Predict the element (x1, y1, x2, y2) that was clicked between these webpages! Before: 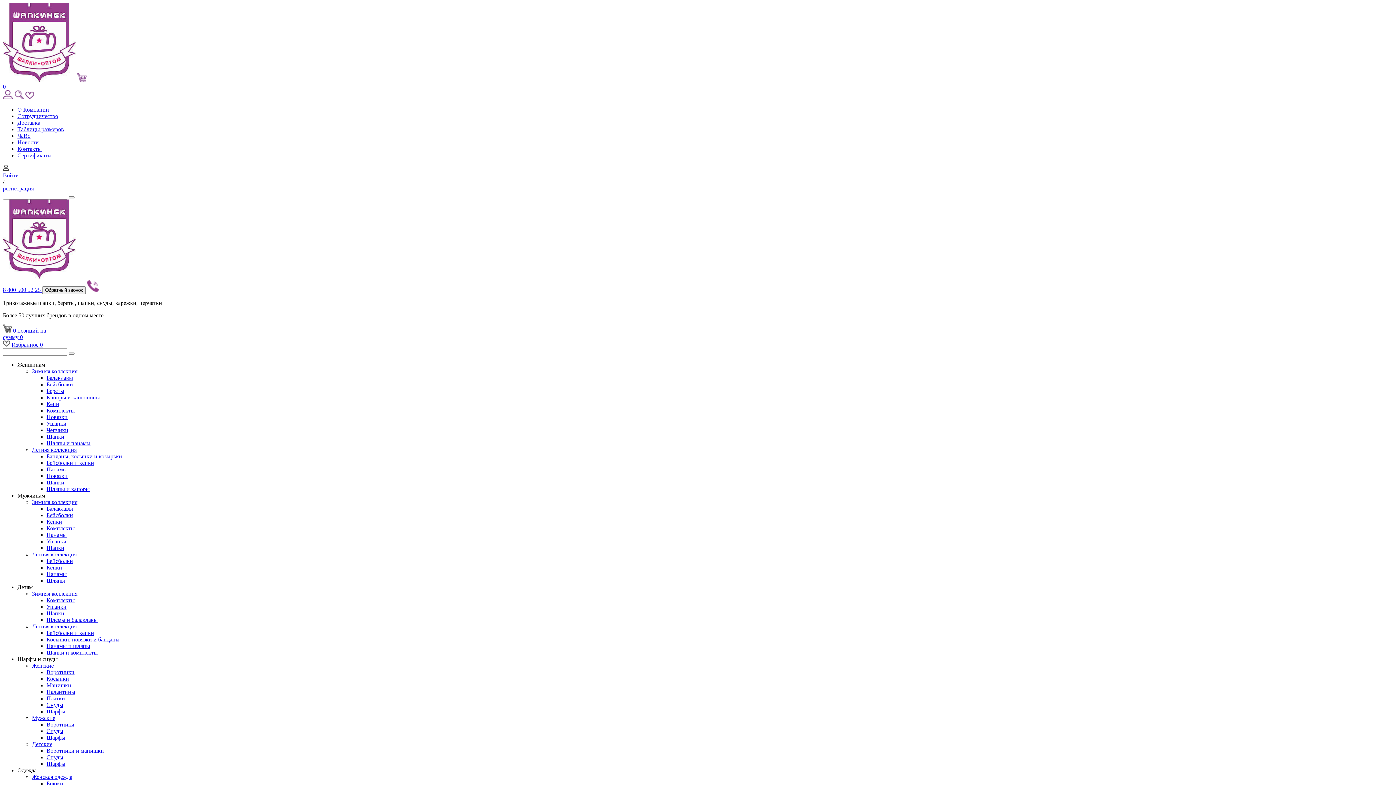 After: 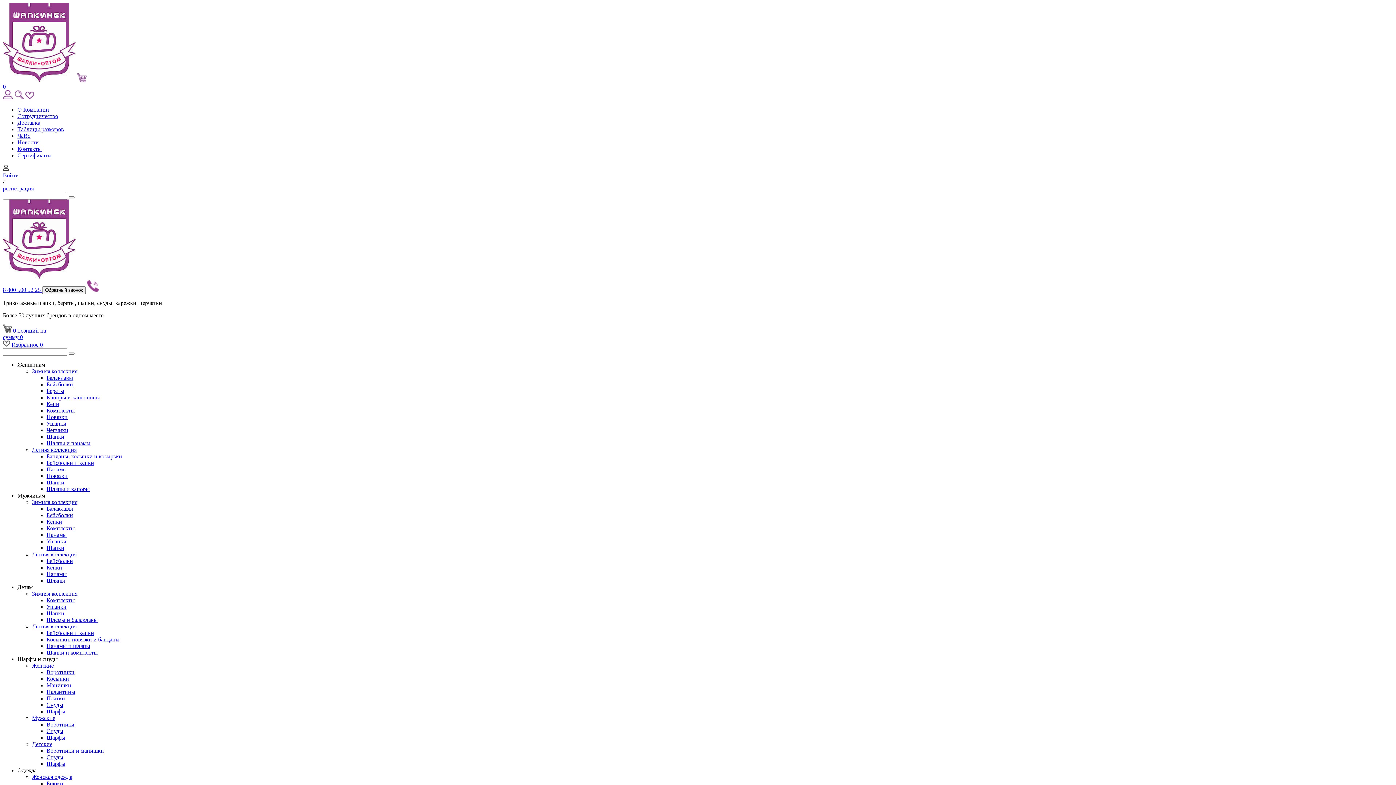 Action: label: Брюки bbox: (46, 780, 63, 786)